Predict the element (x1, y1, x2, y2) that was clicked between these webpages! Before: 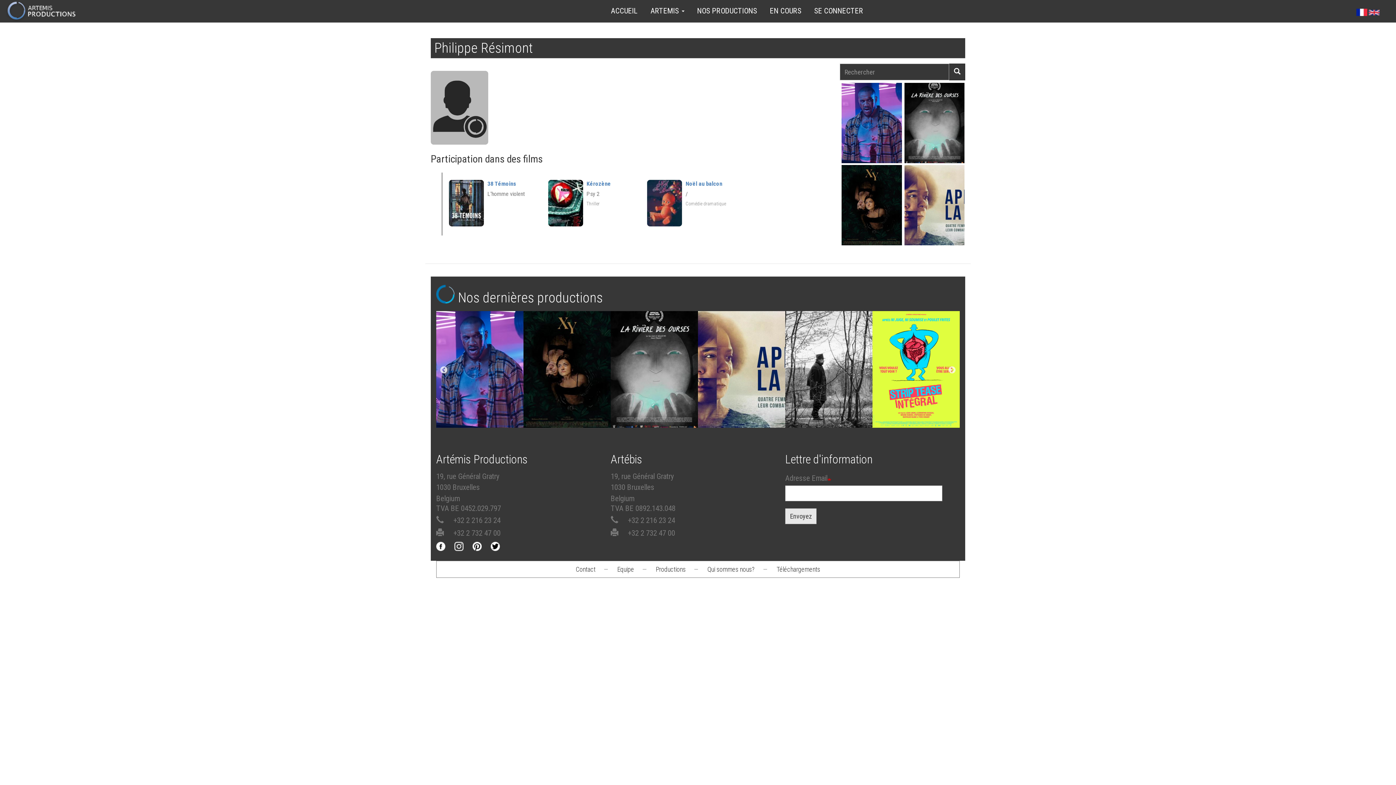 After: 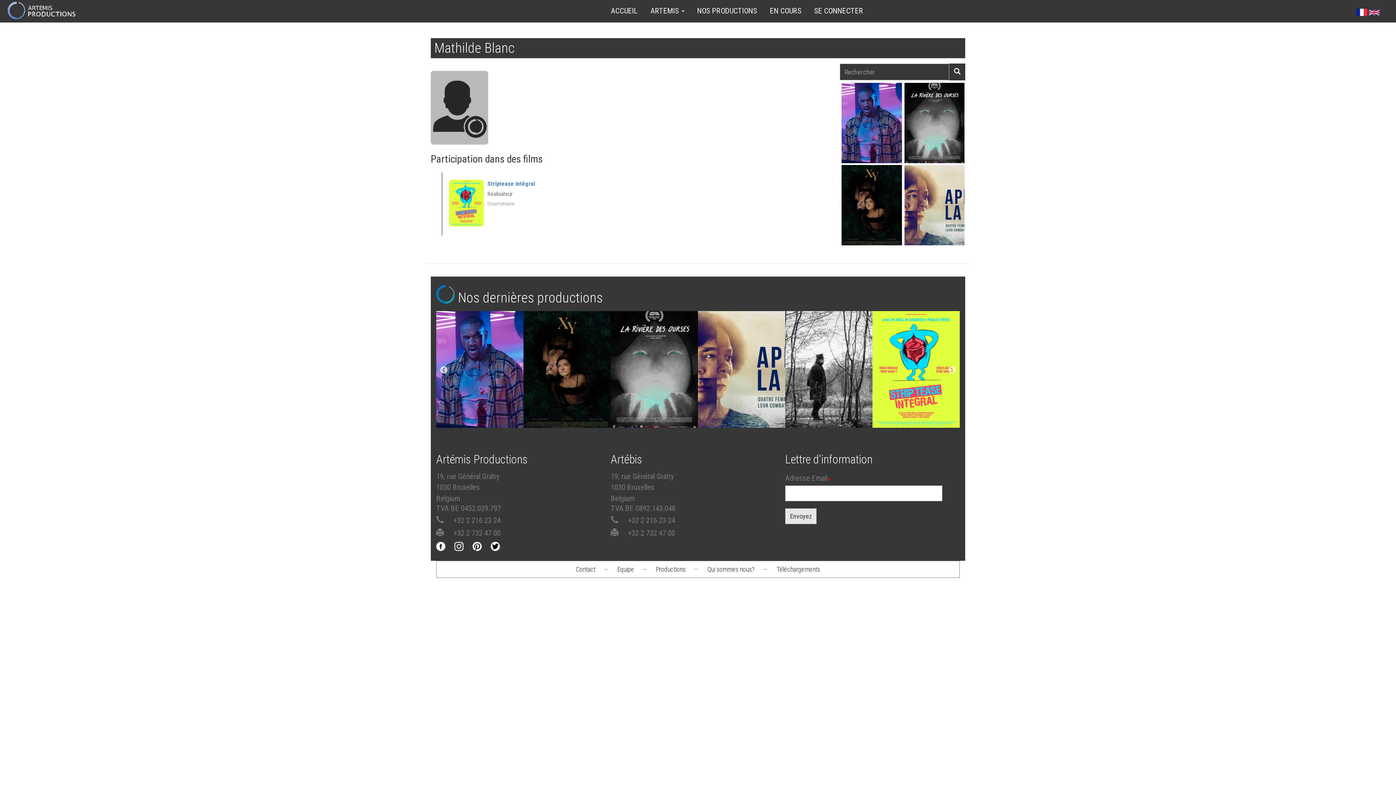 Action: bbox: (902, 410, 930, 415) label: Mathilde Blanc